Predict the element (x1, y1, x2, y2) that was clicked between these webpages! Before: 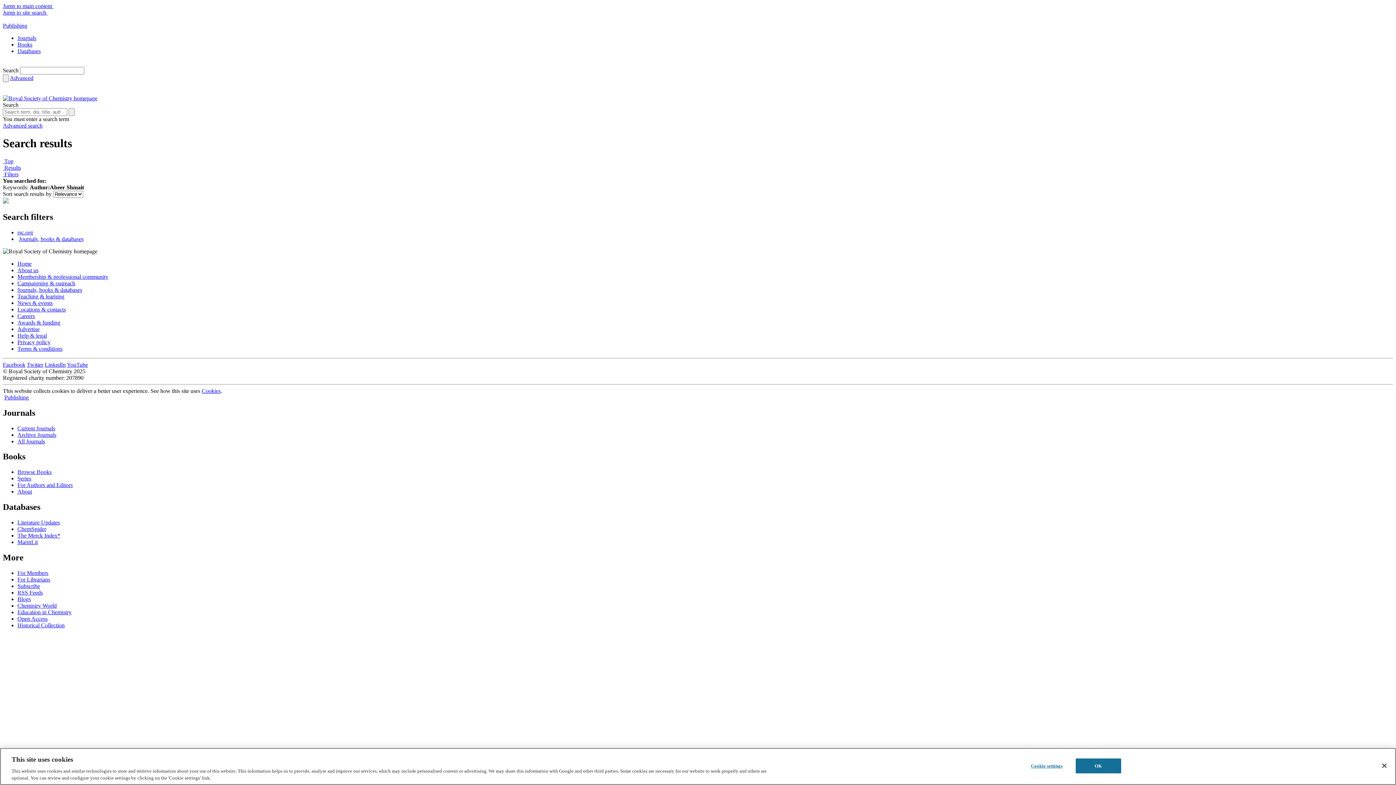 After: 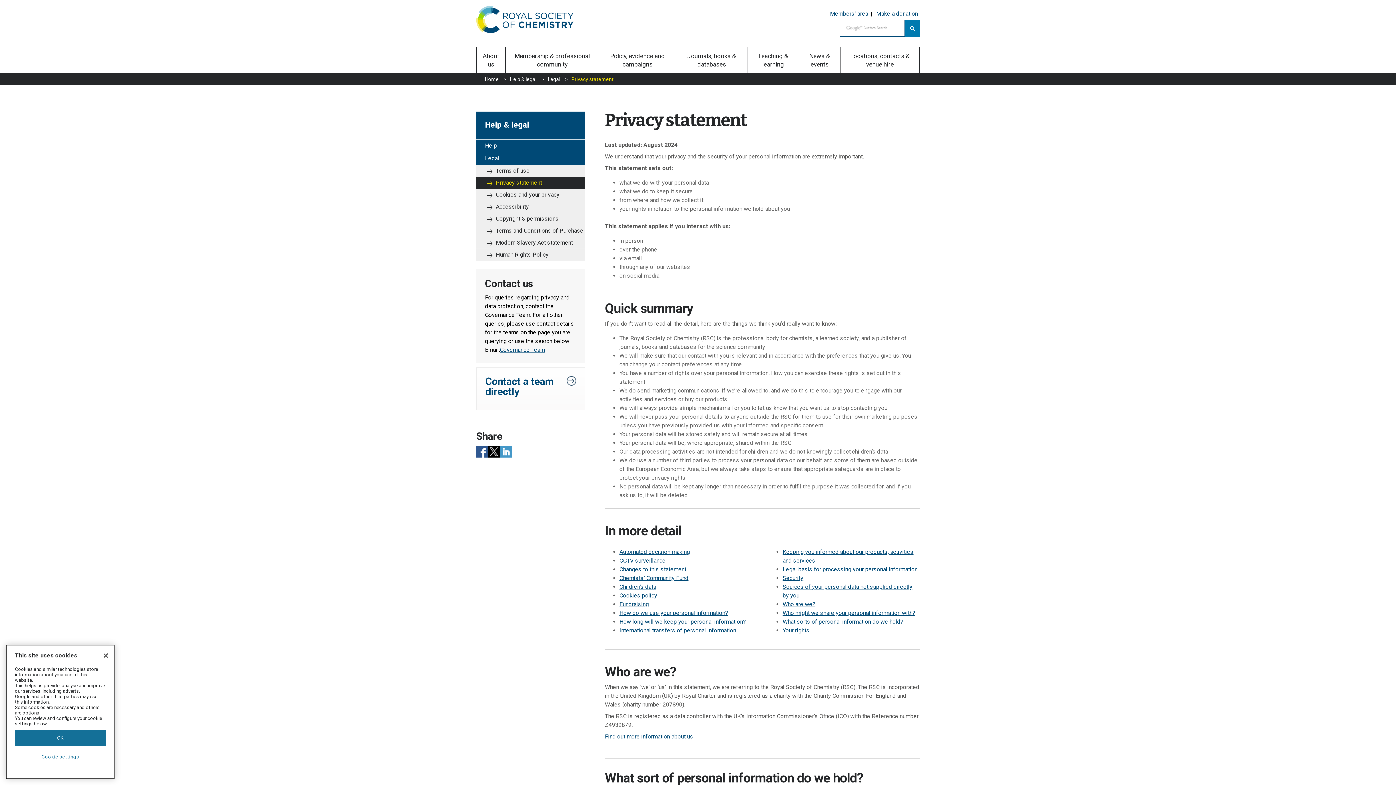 Action: label: Privacy policy bbox: (17, 339, 50, 345)